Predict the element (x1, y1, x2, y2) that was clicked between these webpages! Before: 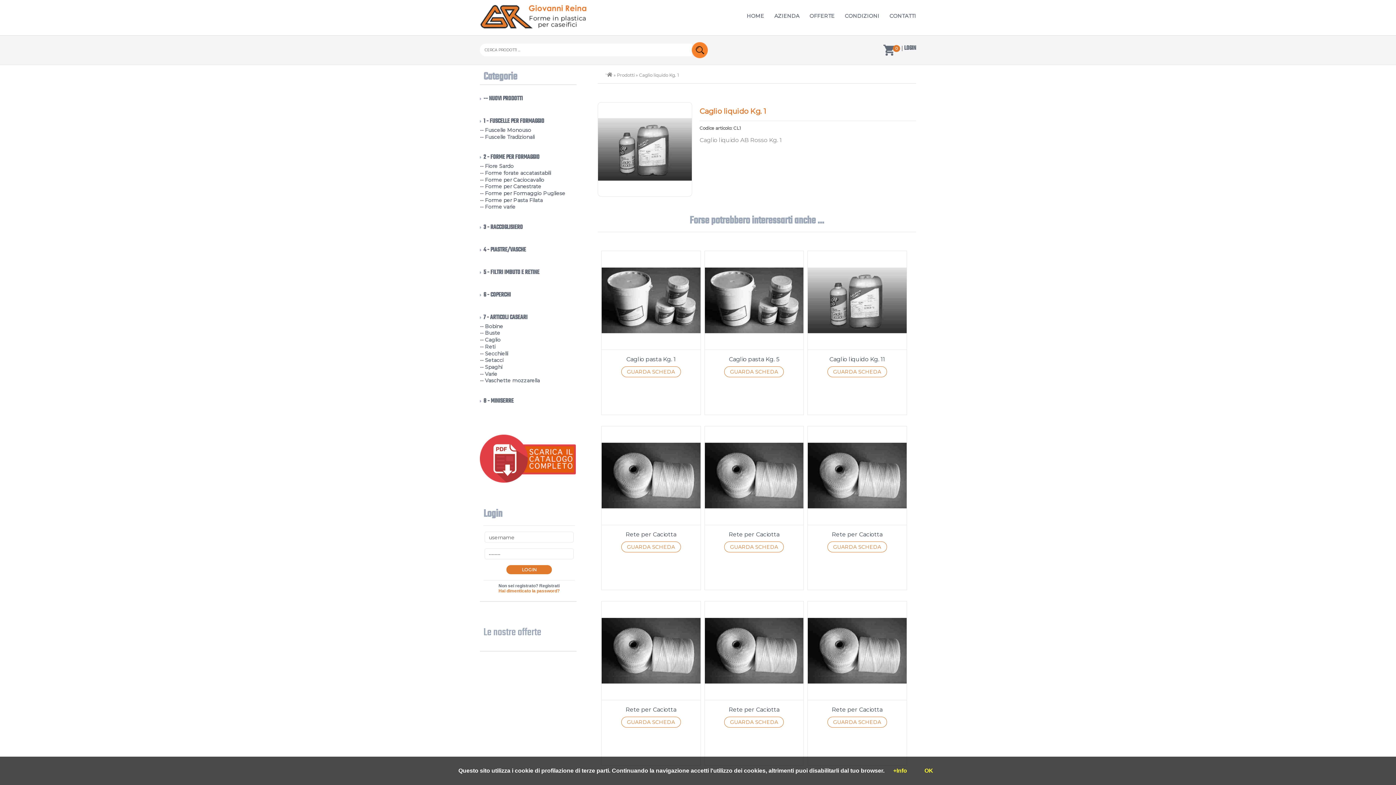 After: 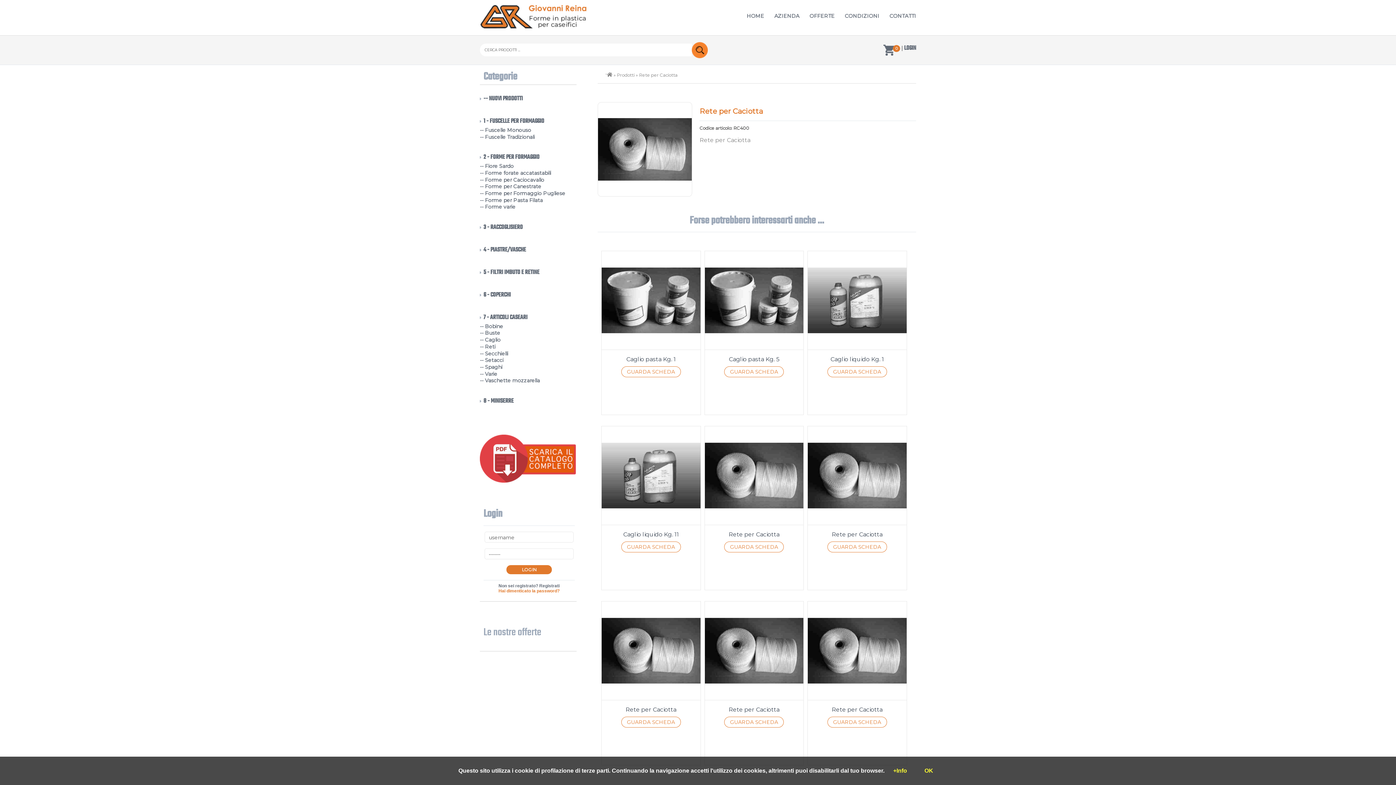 Action: bbox: (601, 520, 700, 526)